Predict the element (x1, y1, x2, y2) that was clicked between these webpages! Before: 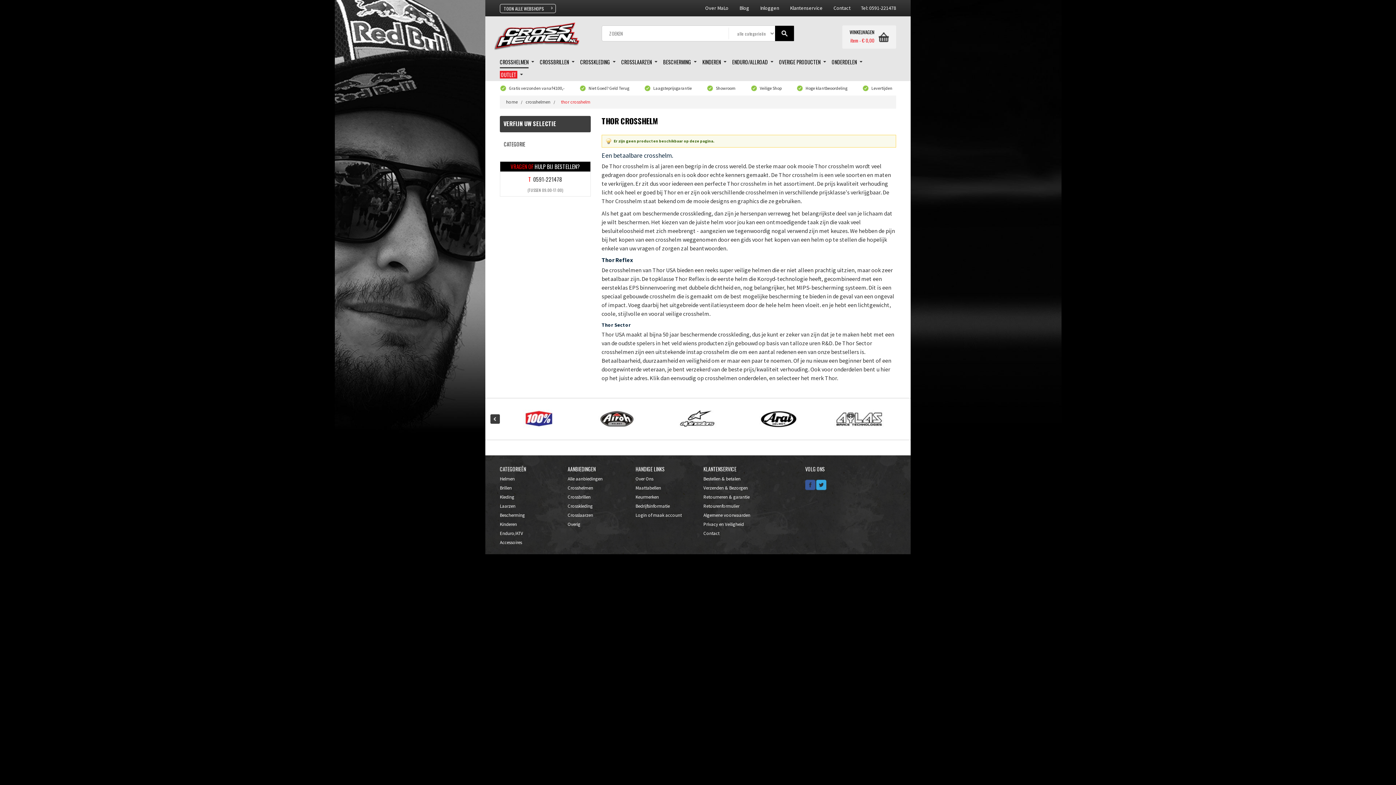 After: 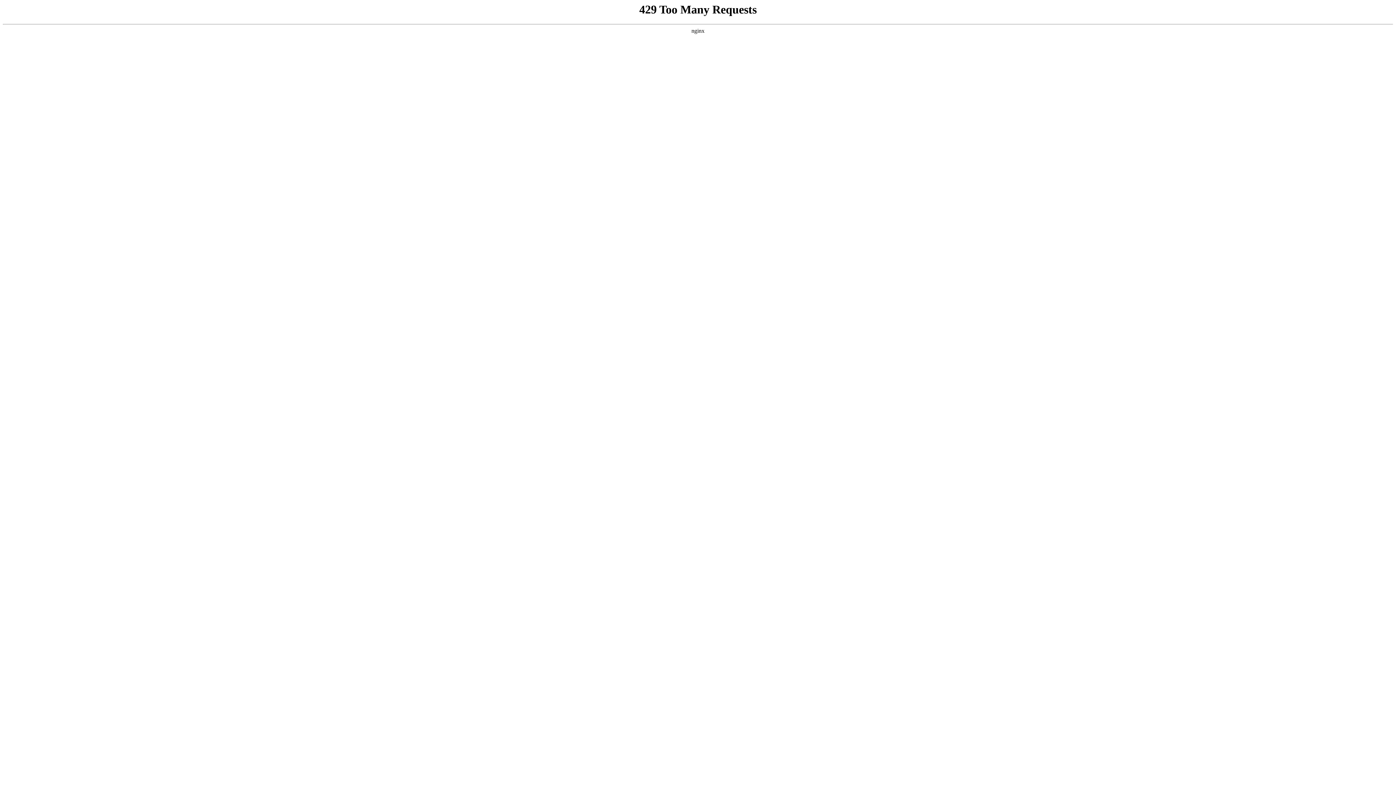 Action: label: Alle aanbiedingen bbox: (567, 476, 602, 482)